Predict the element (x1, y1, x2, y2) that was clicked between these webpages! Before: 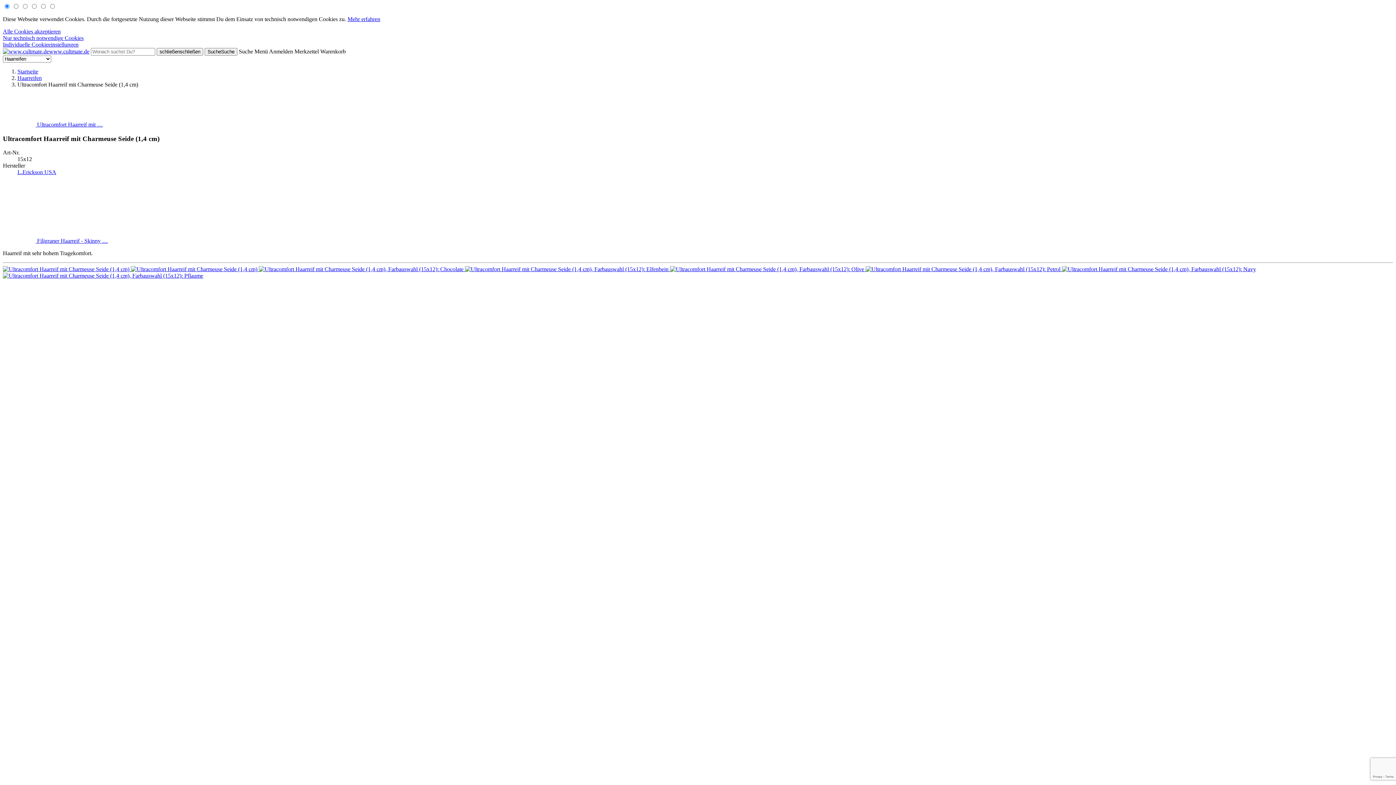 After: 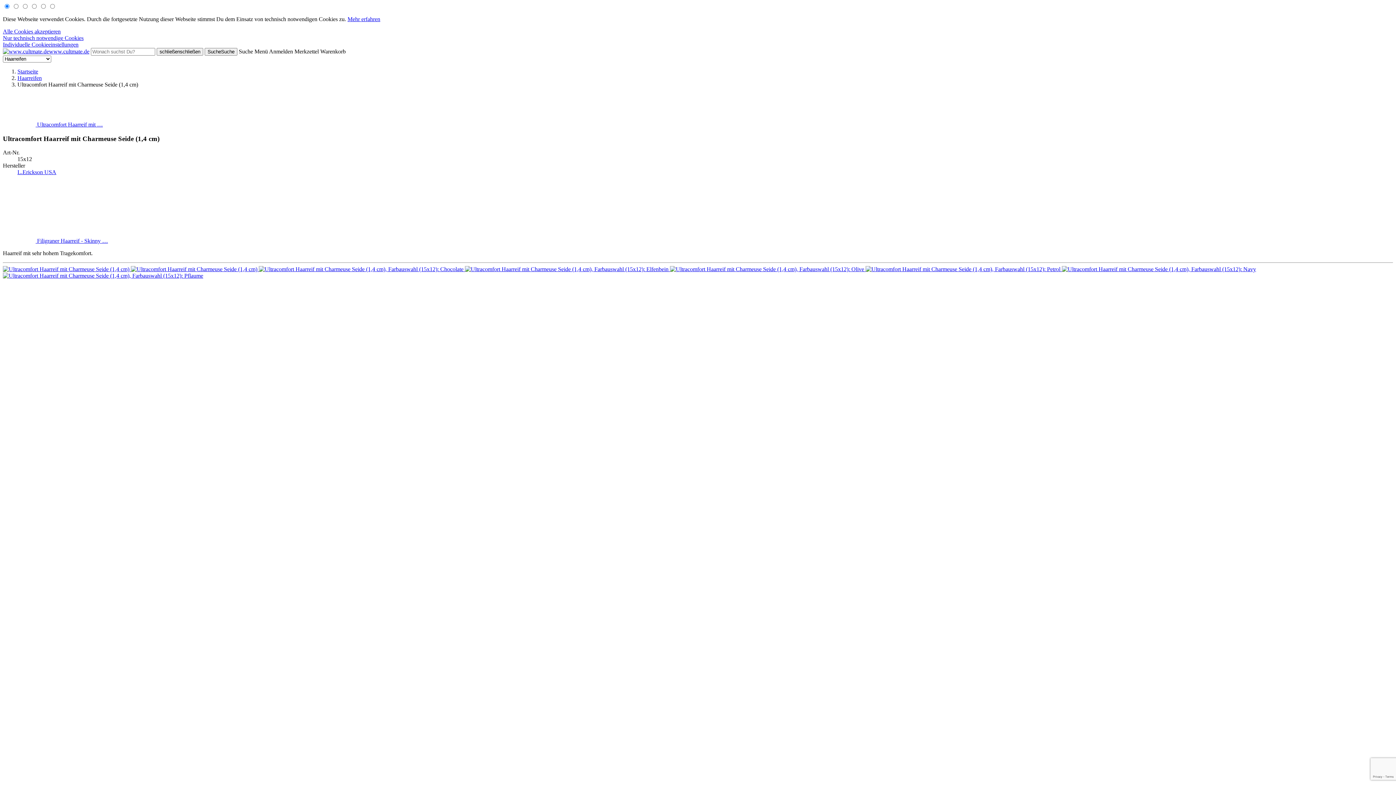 Action: label:   bbox: (1062, 266, 1256, 272)